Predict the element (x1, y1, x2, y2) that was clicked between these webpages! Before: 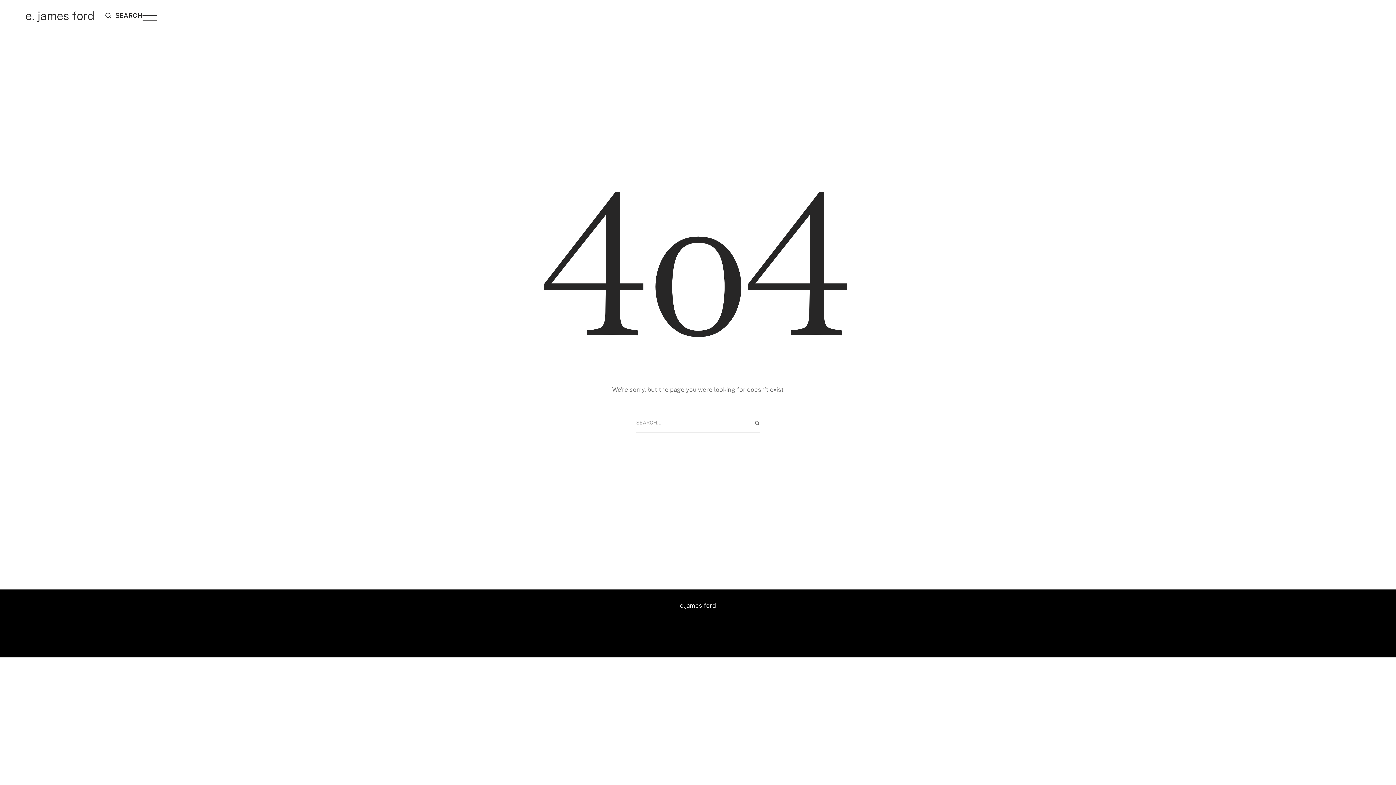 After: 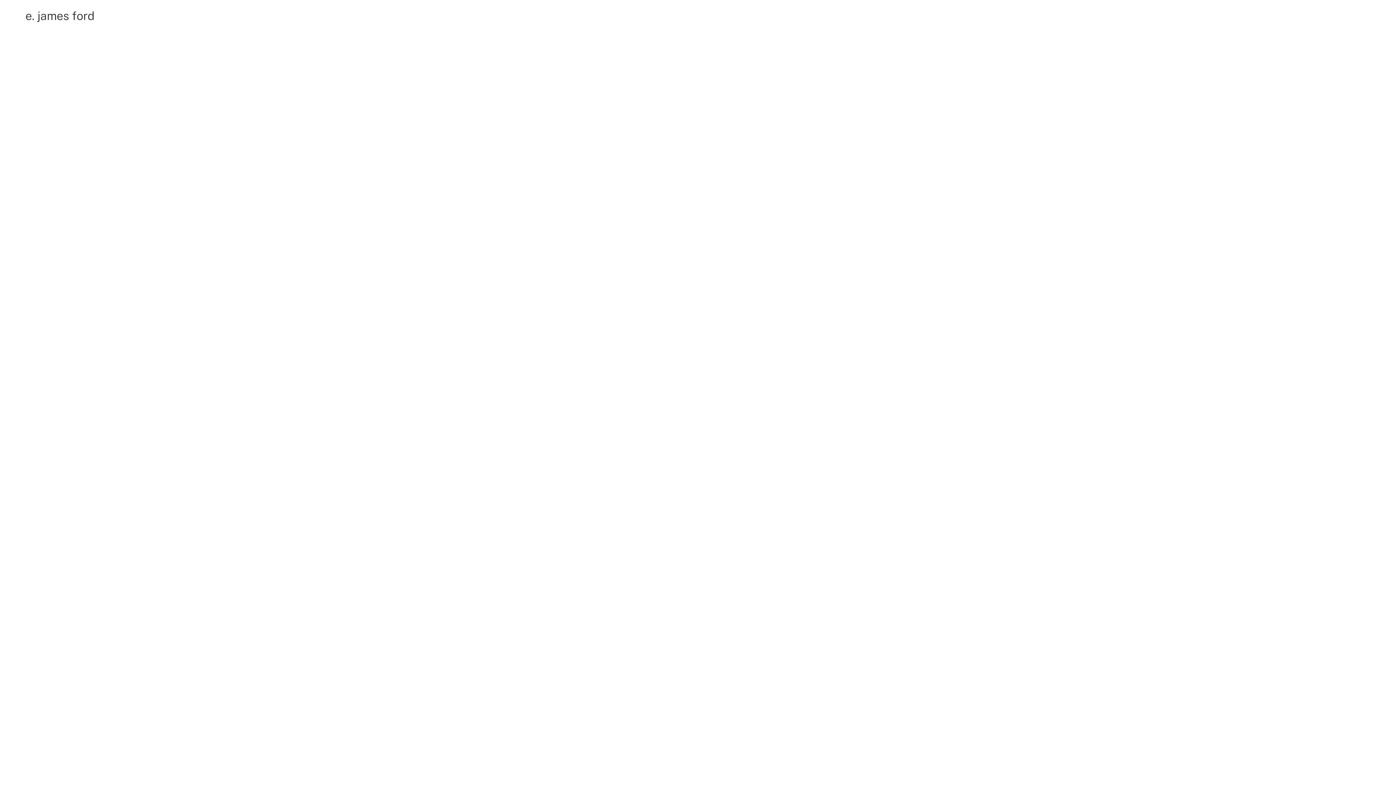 Action: bbox: (25, 10, 94, 21) label: e. james ford